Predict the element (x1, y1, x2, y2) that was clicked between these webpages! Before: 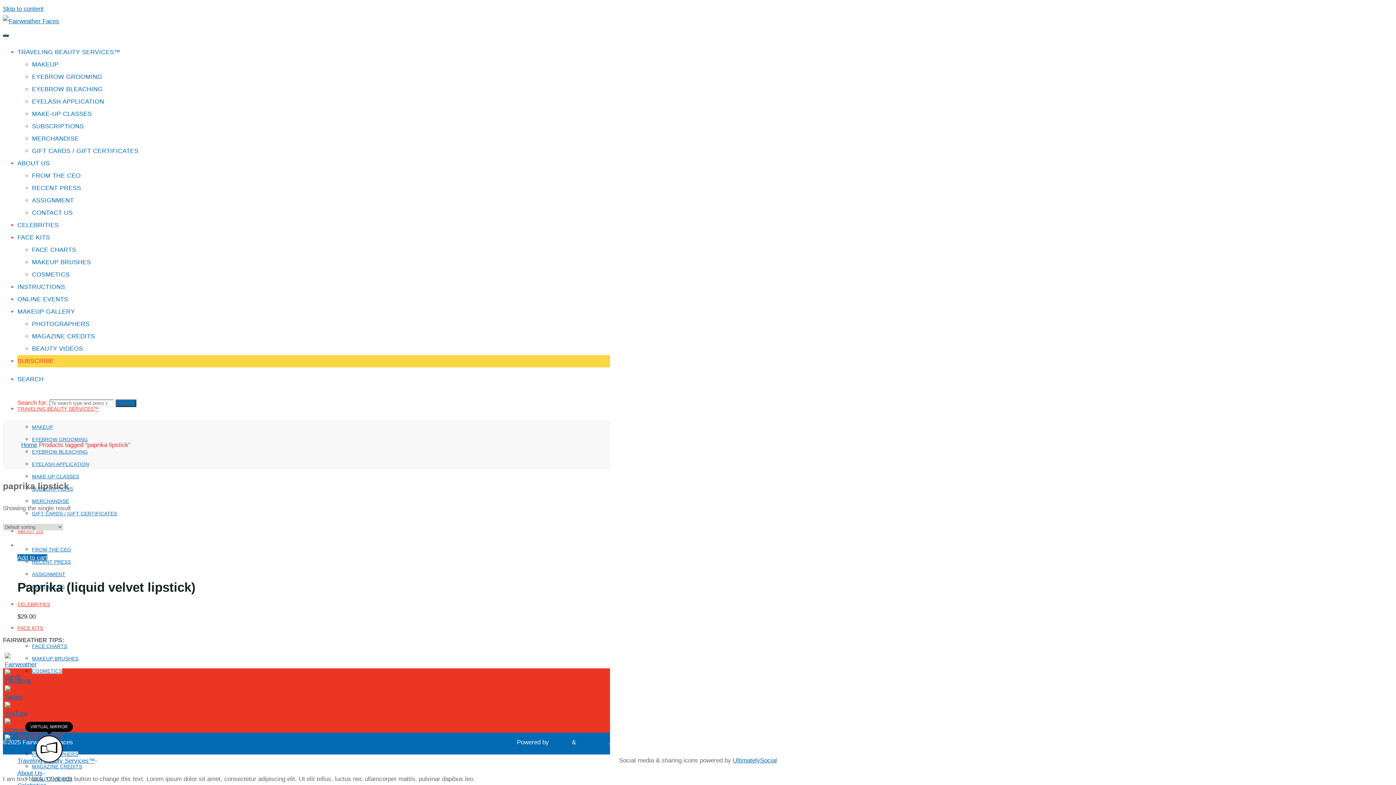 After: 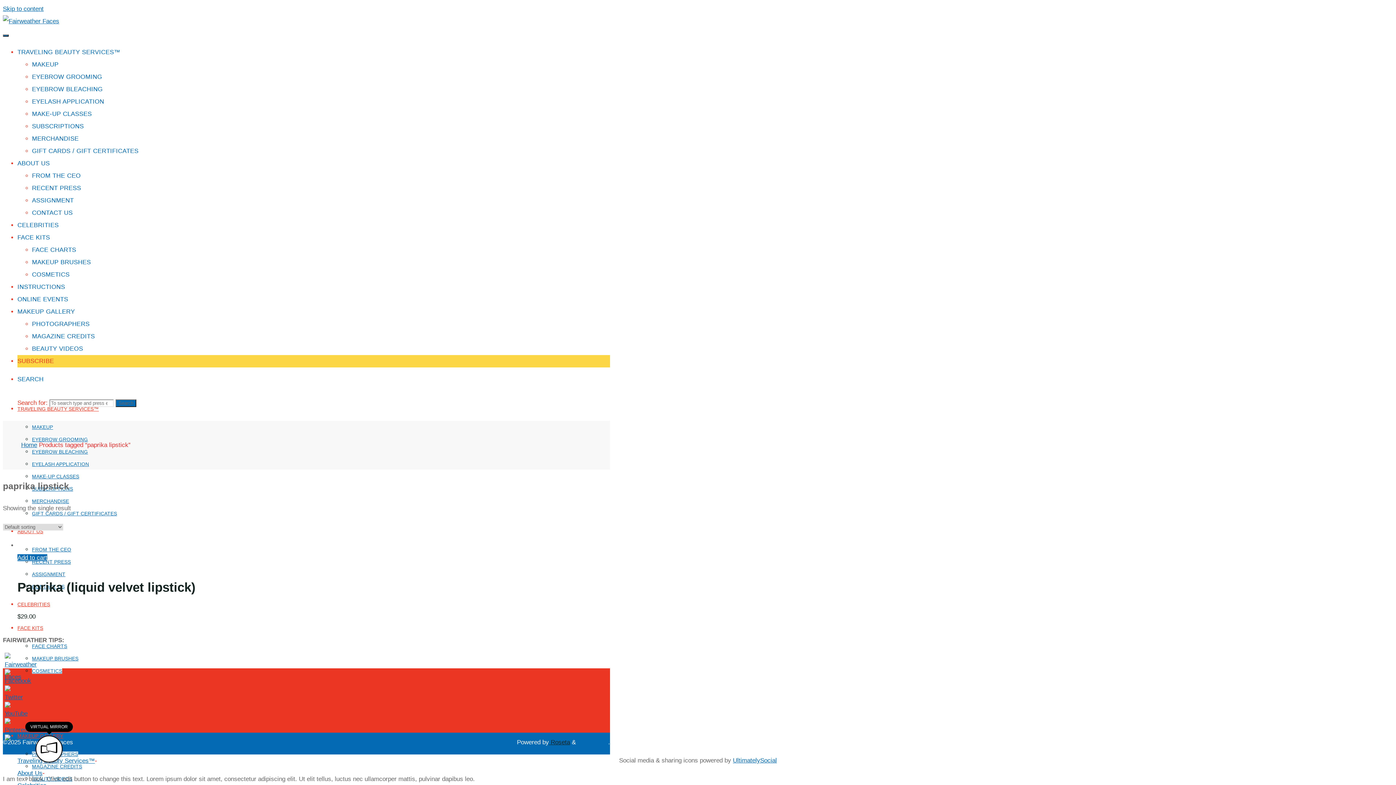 Action: label:  Roseta bbox: (549, 739, 570, 746)